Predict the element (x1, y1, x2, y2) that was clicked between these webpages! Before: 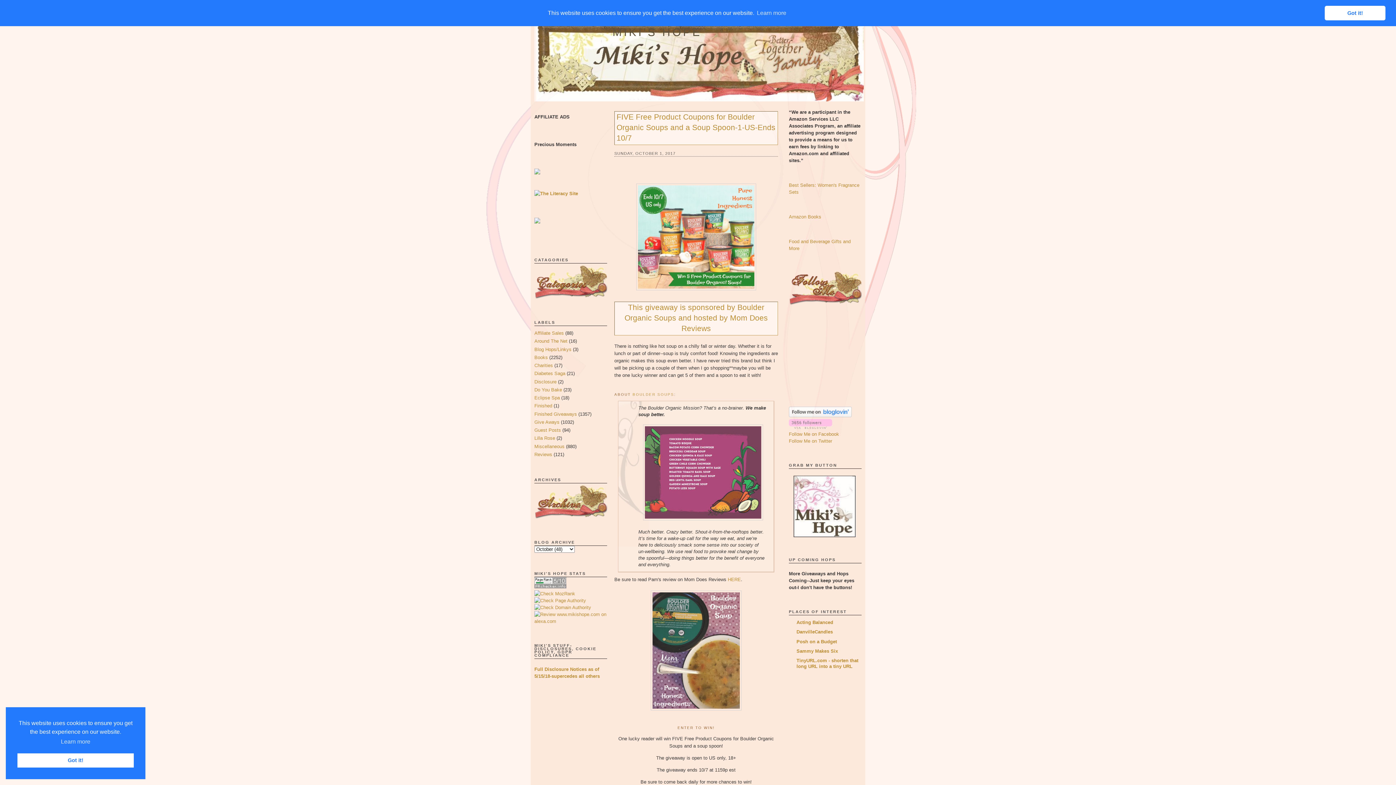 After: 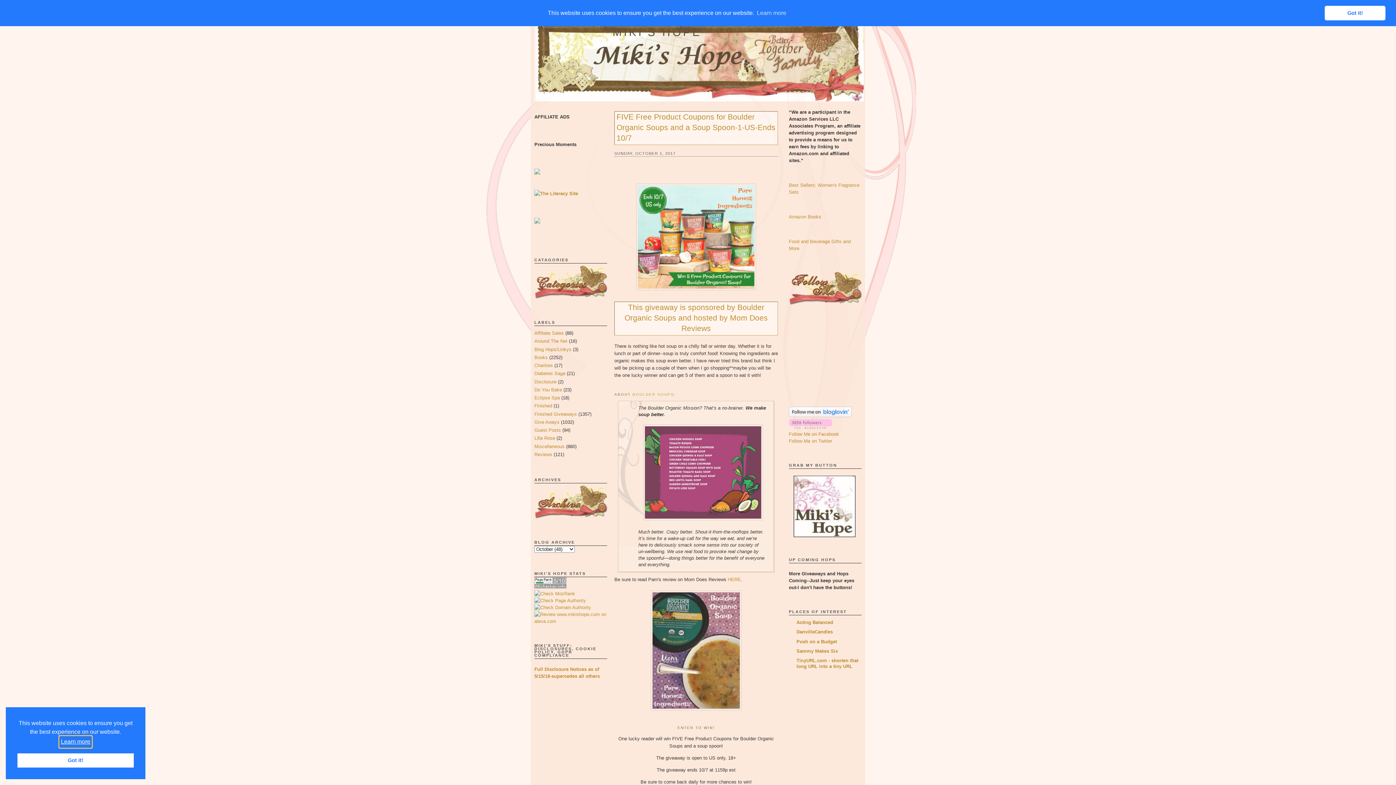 Action: bbox: (59, 736, 91, 747) label: learn more about cookies